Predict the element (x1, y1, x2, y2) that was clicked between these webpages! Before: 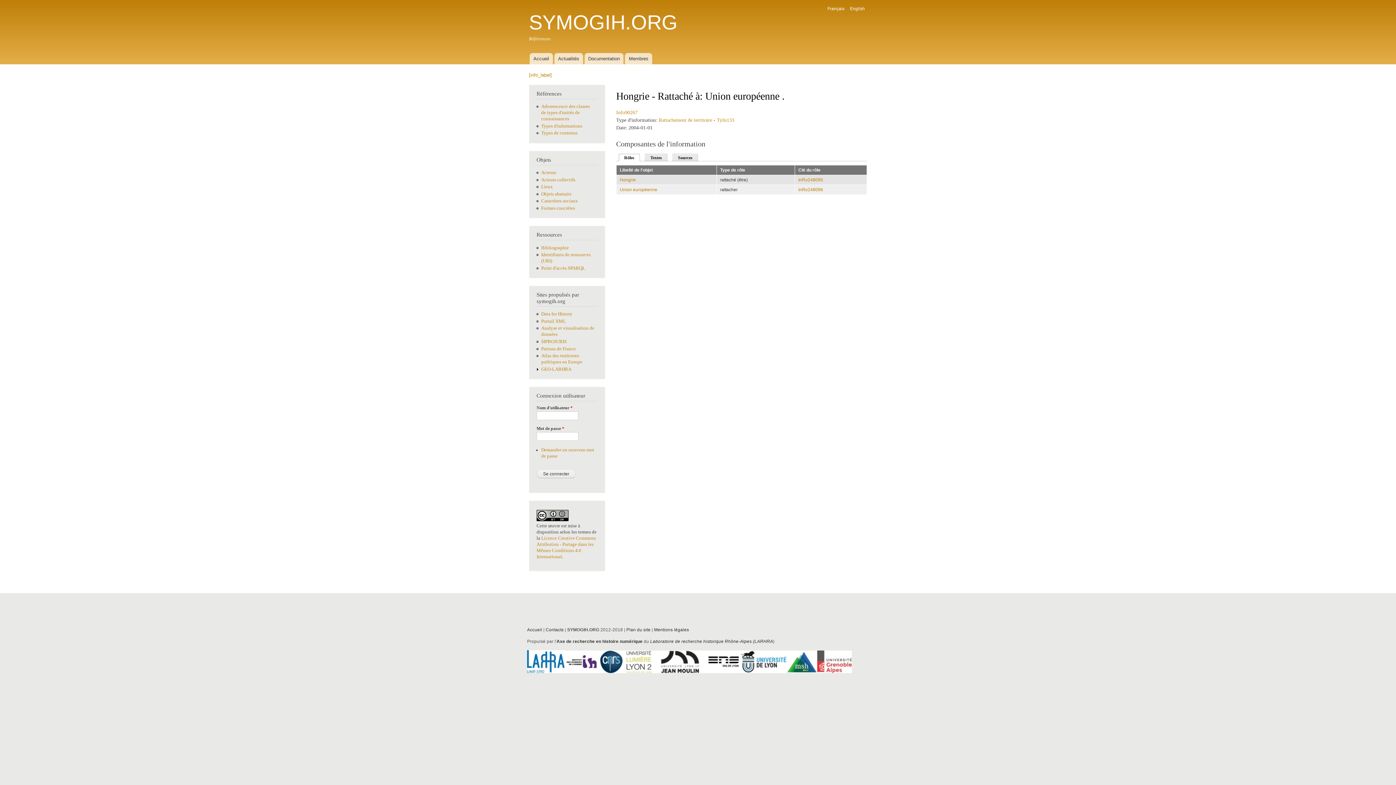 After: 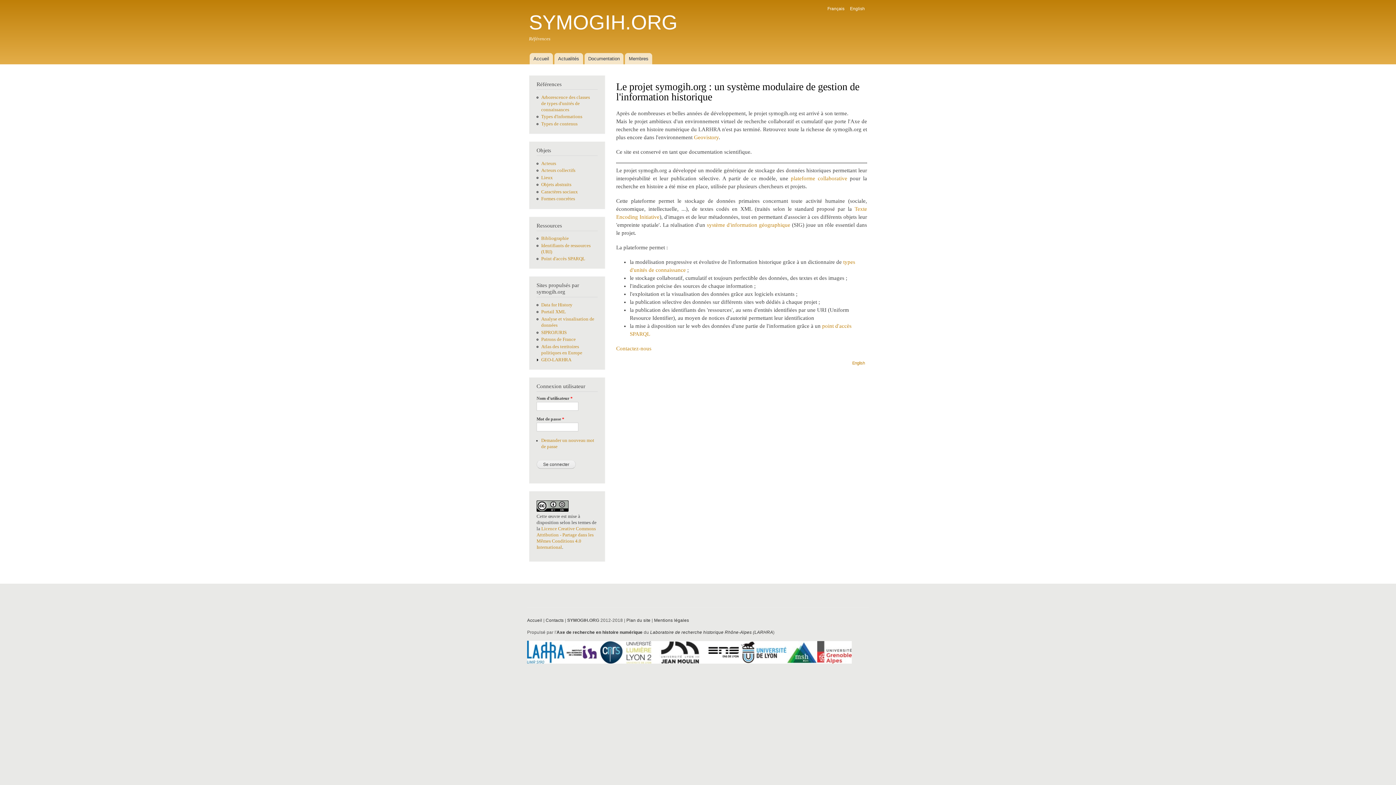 Action: label: SYMOGIH.ORG bbox: (529, 10, 677, 33)